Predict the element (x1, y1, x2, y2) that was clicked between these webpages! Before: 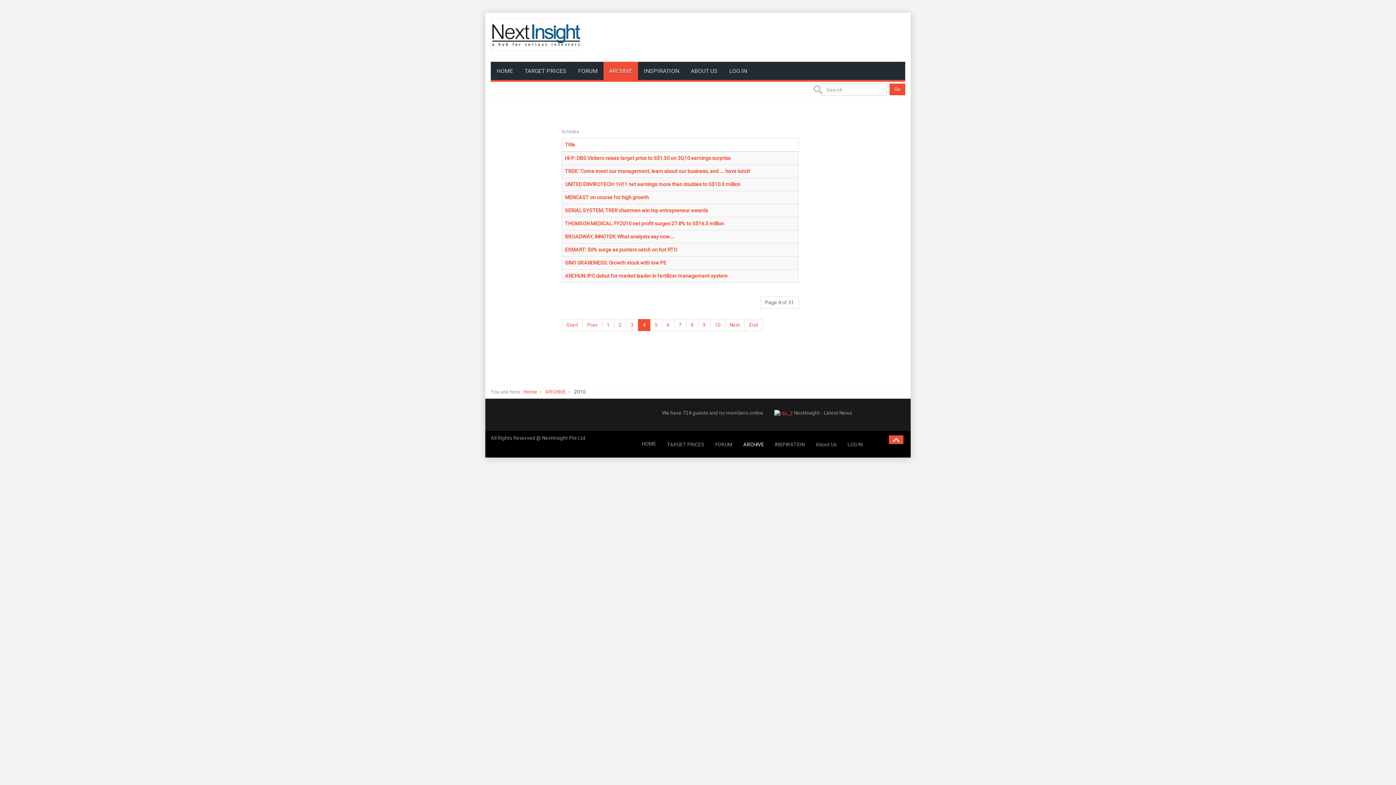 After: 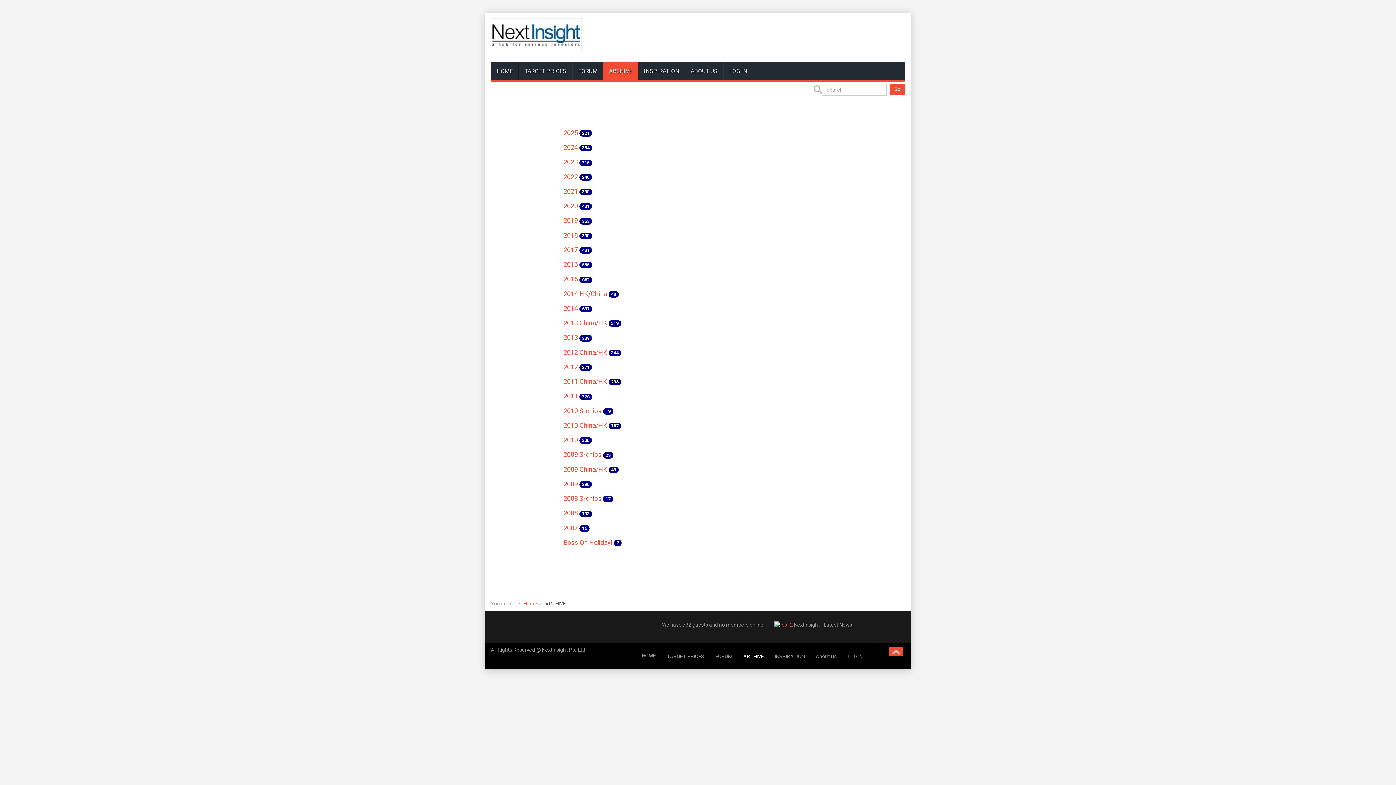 Action: bbox: (545, 389, 566, 394) label: ARCHIVE